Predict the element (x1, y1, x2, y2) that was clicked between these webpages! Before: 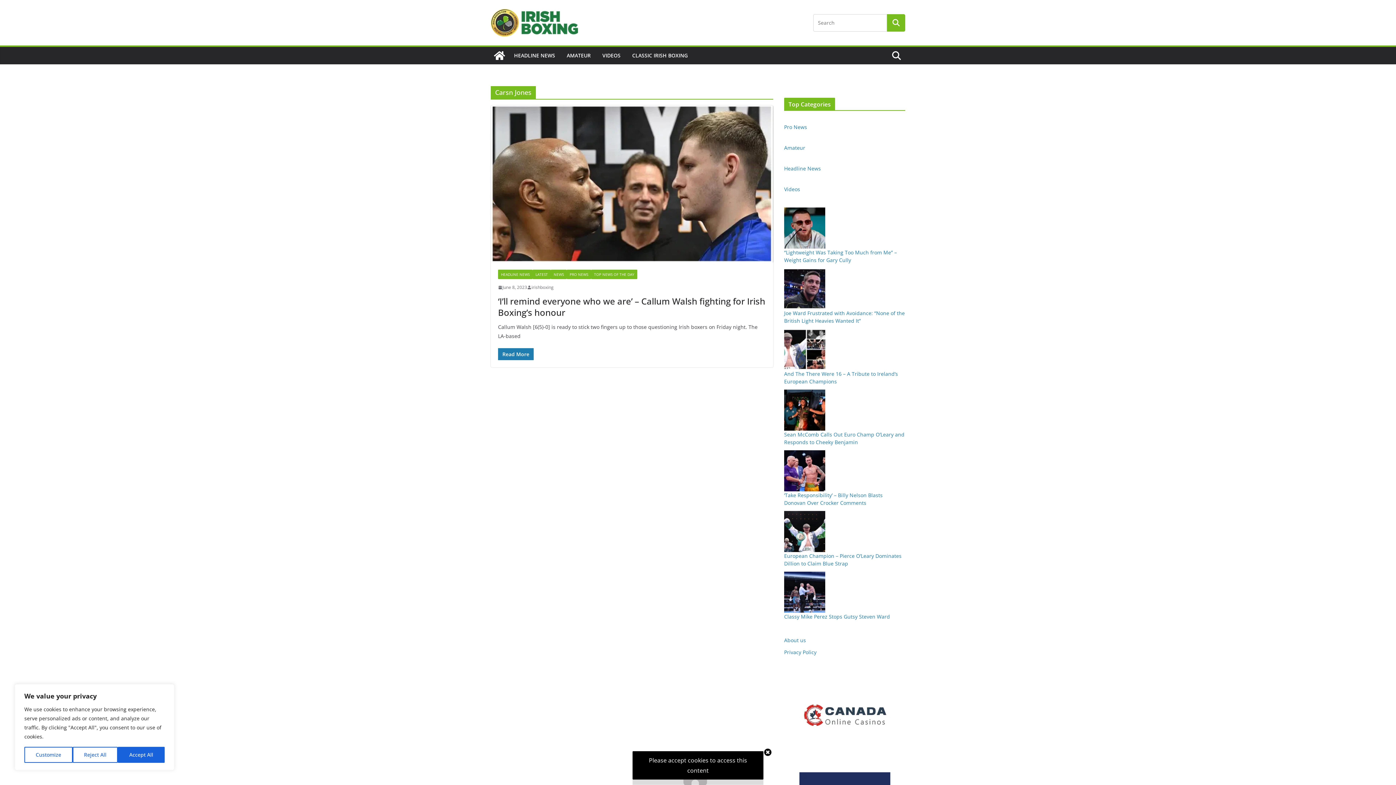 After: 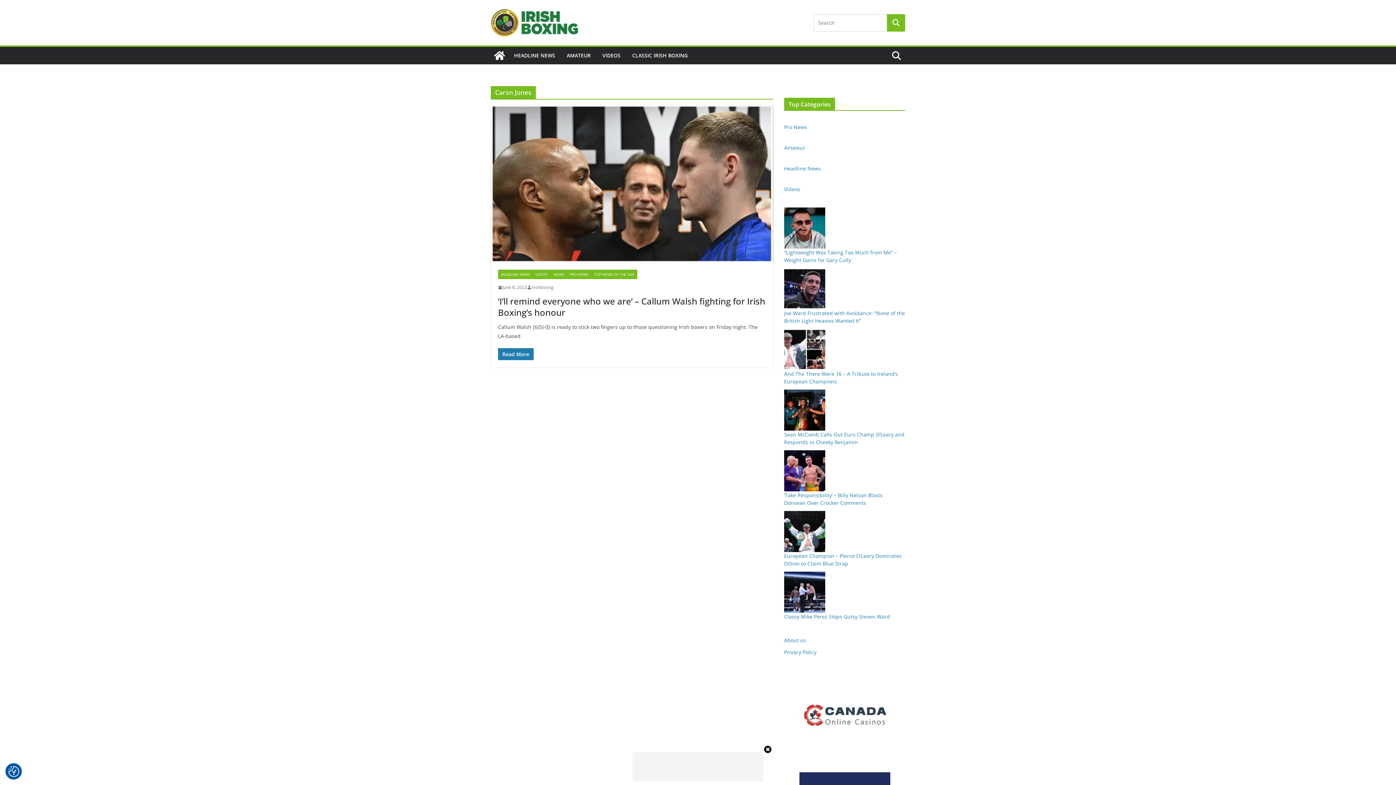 Action: bbox: (117, 747, 164, 763) label: Accept All